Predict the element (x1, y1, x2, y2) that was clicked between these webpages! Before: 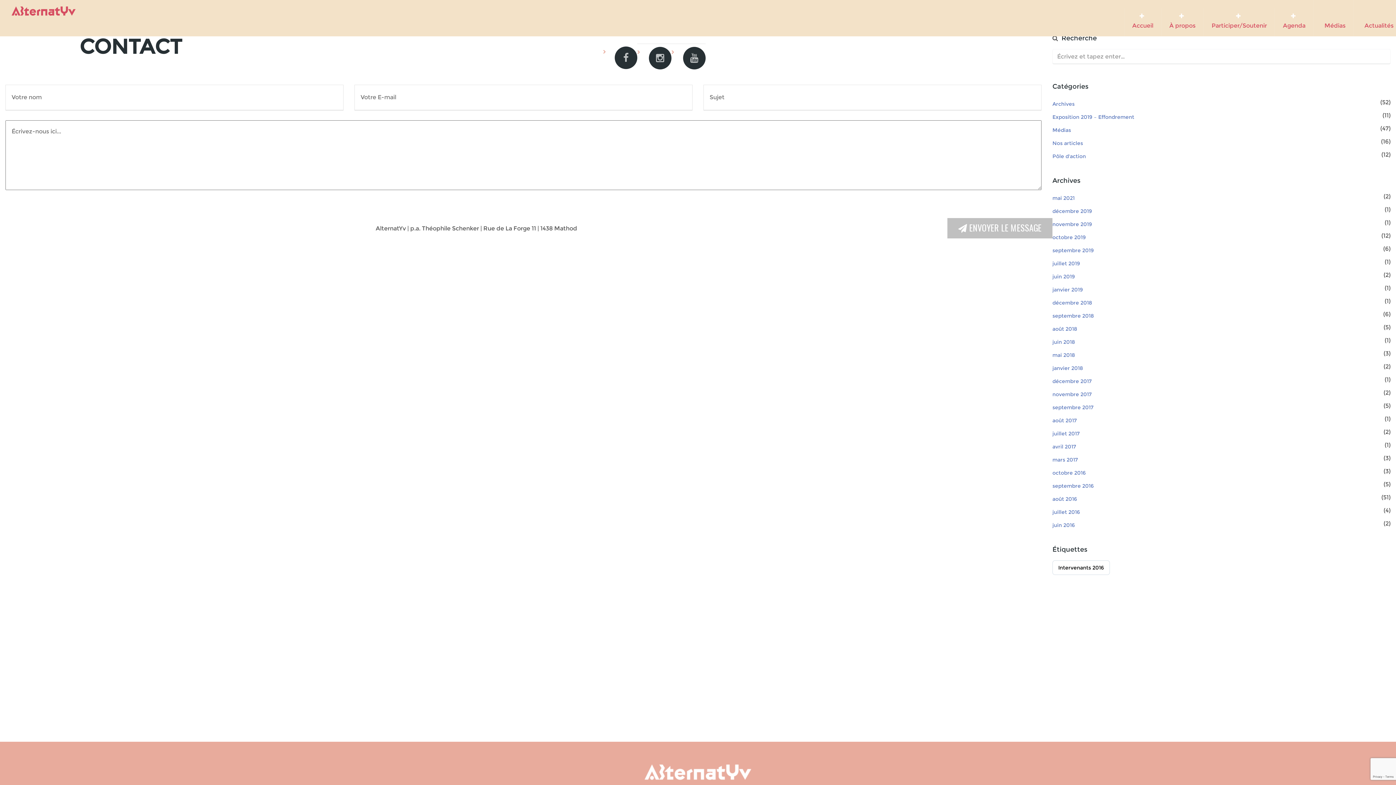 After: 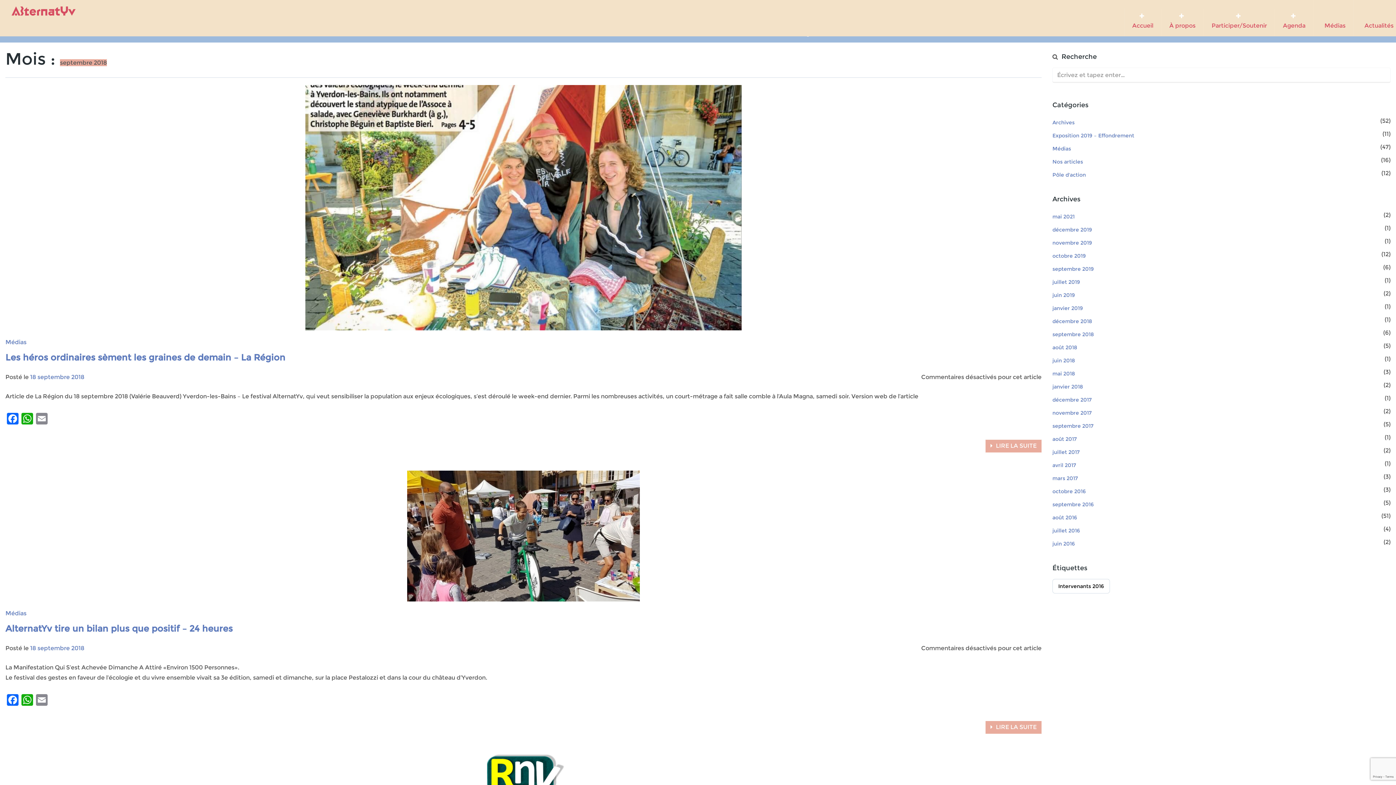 Action: label: septembre 2018 bbox: (1052, 309, 1094, 322)